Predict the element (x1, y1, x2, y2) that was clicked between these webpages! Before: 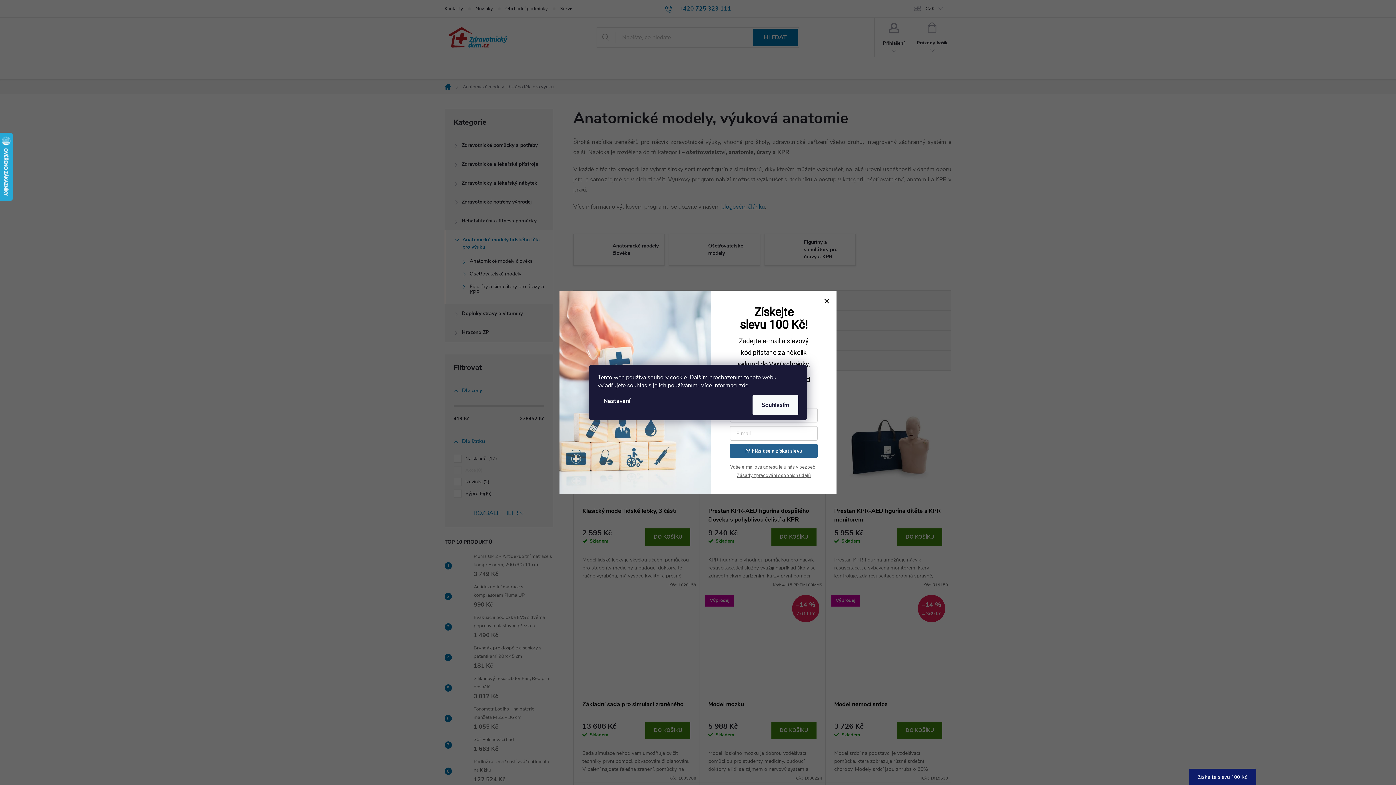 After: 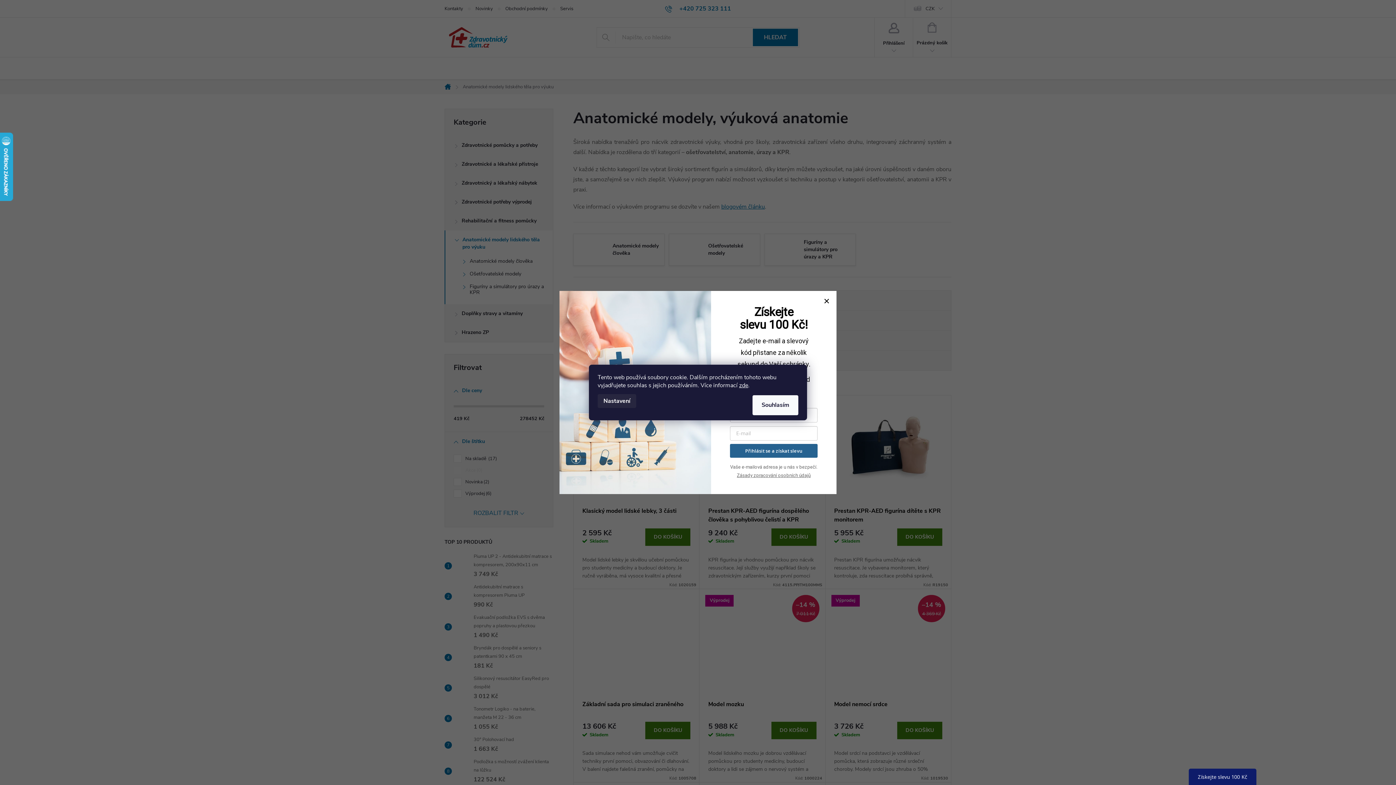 Action: bbox: (597, 394, 636, 408) label: Nastavení